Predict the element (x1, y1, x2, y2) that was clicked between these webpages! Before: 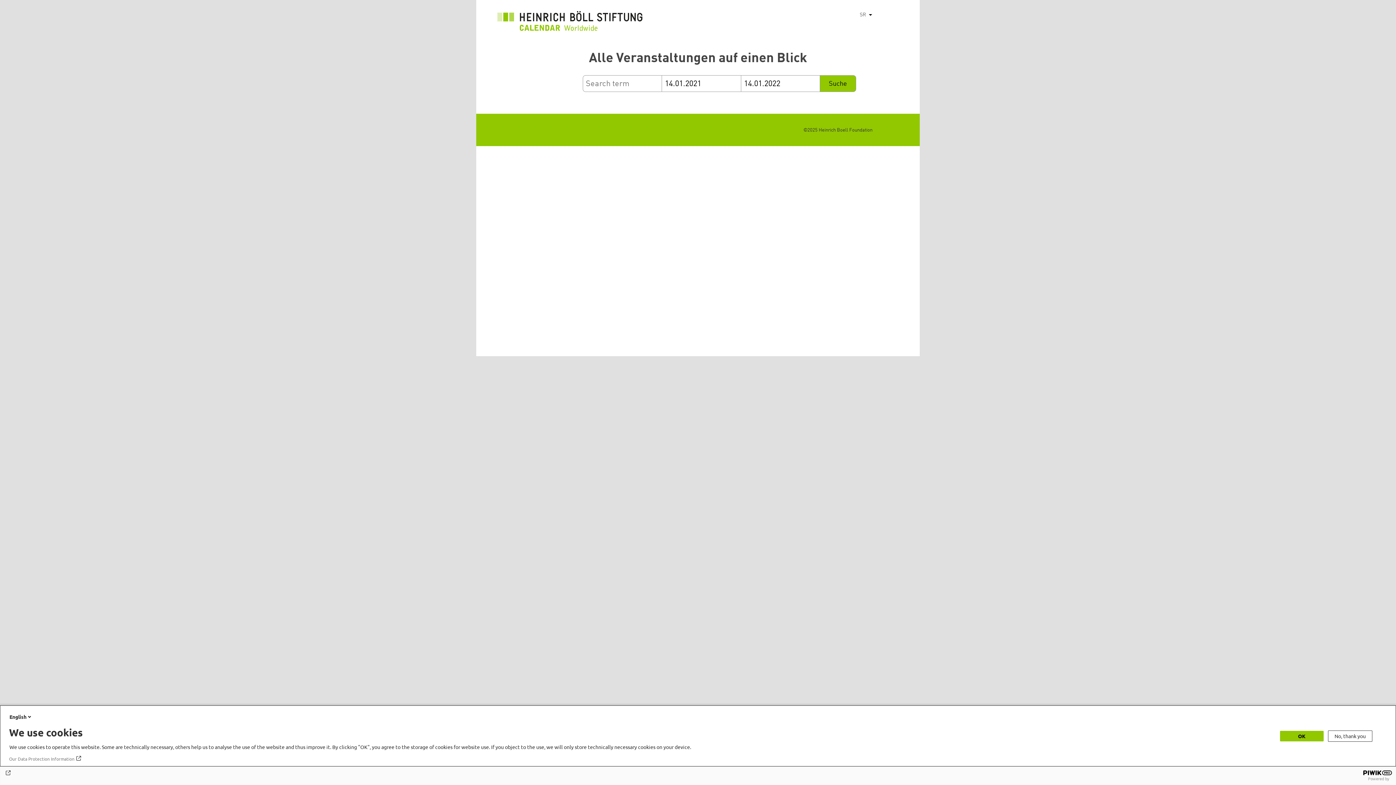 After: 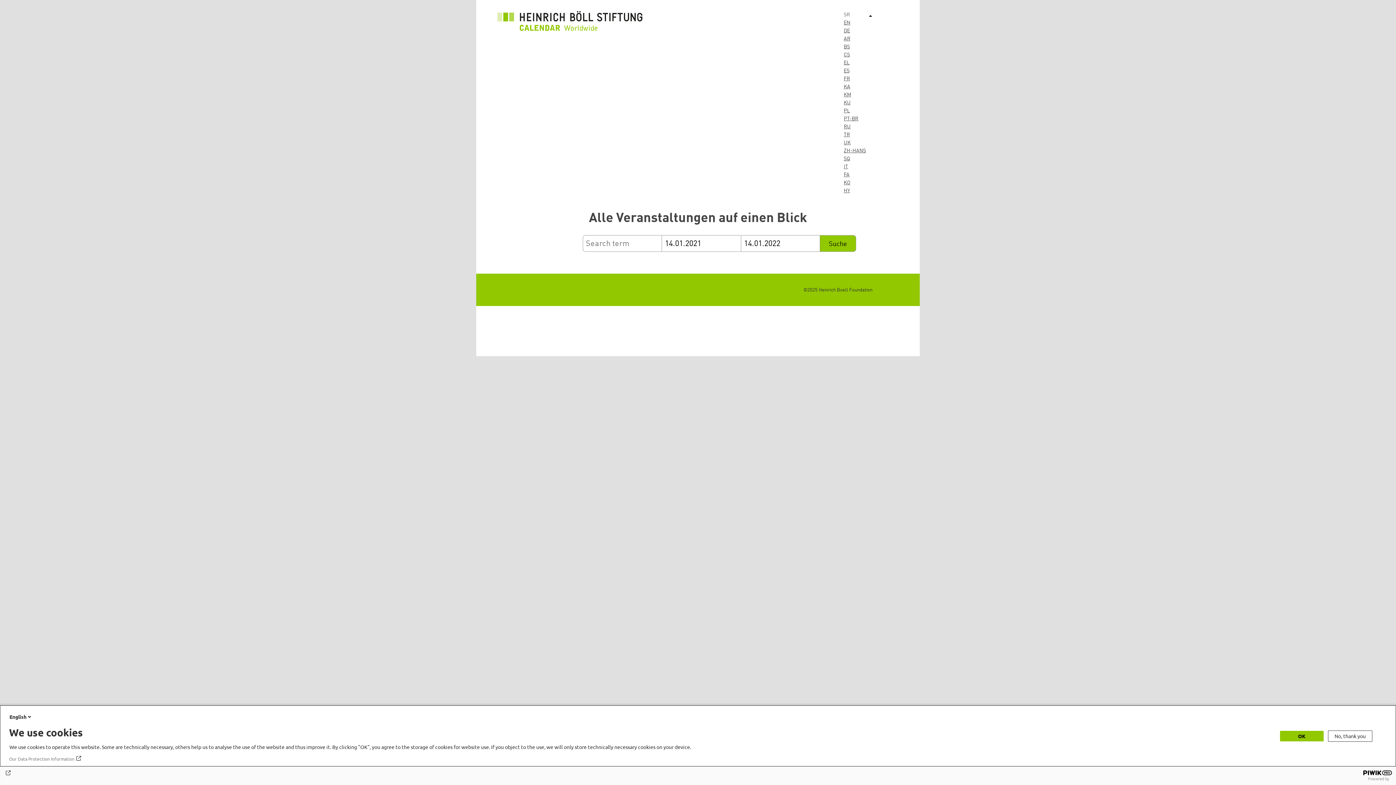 Action: bbox: (866, 10, 876, 18) label: List additional actions